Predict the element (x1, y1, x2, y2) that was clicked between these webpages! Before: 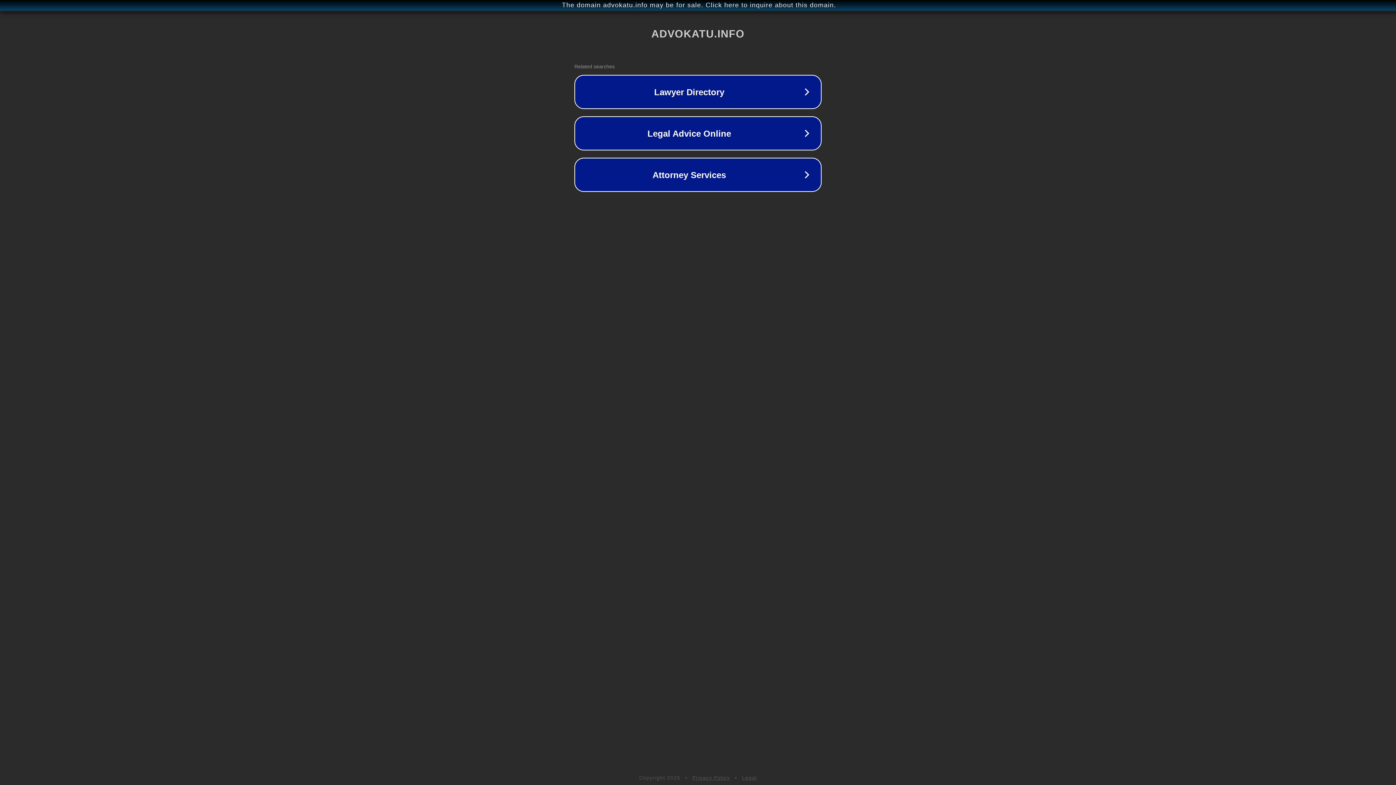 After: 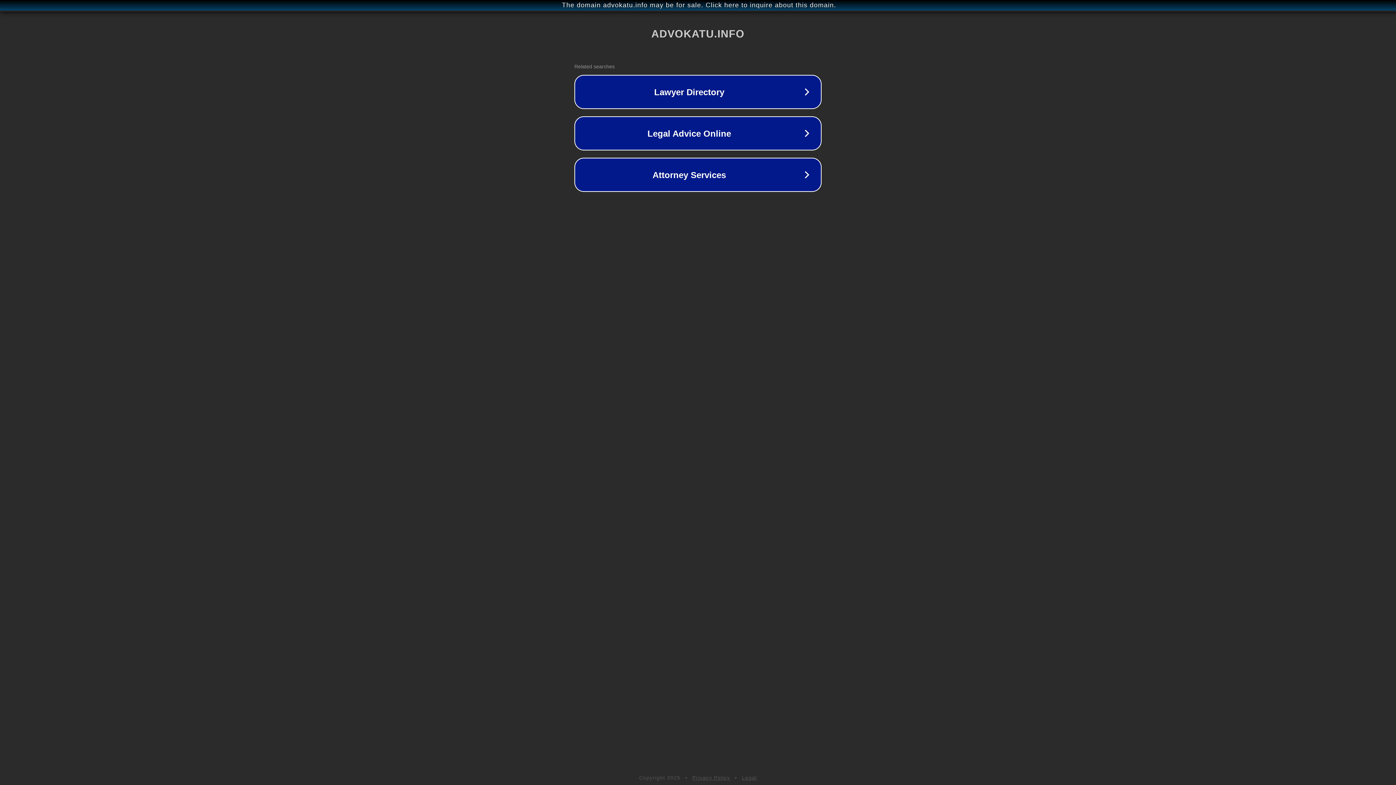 Action: bbox: (742, 775, 757, 781) label: Legal